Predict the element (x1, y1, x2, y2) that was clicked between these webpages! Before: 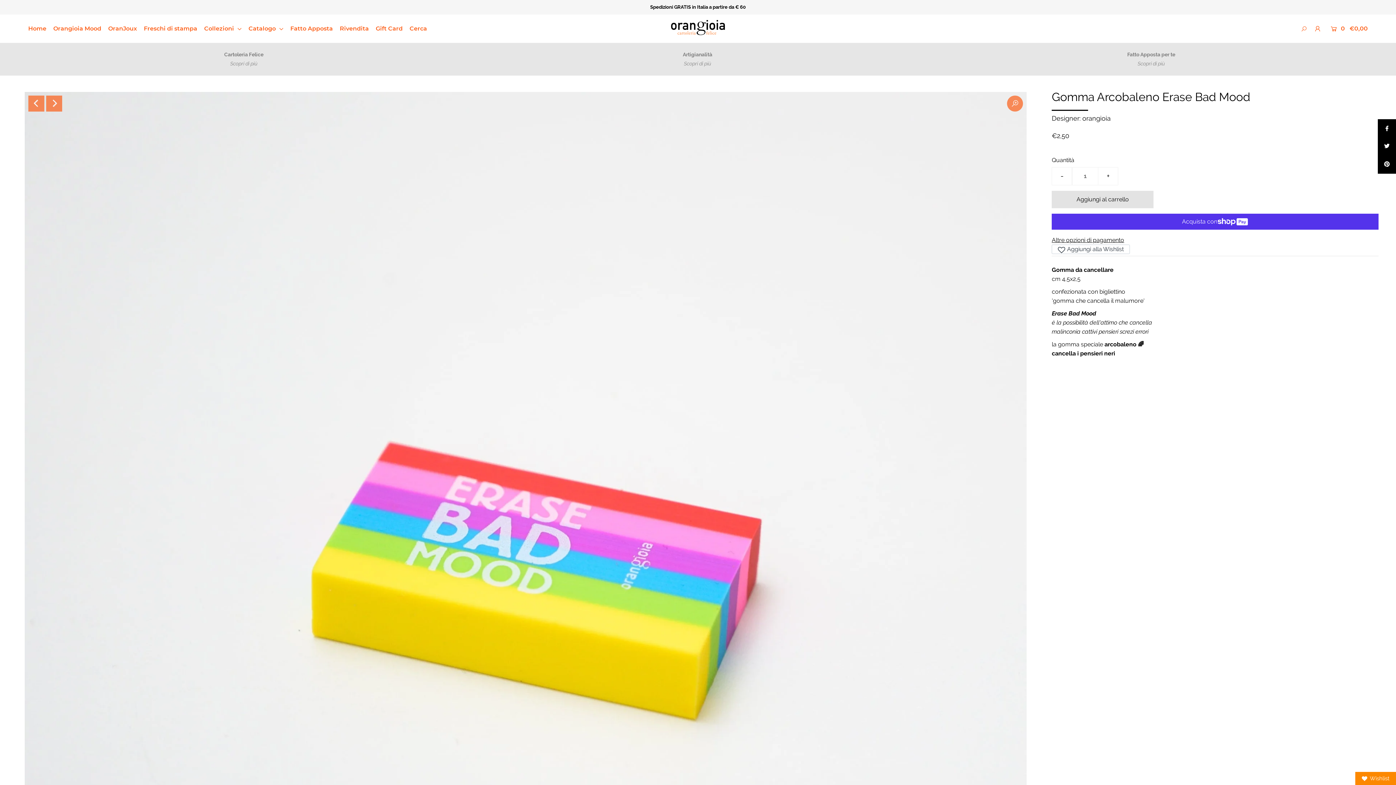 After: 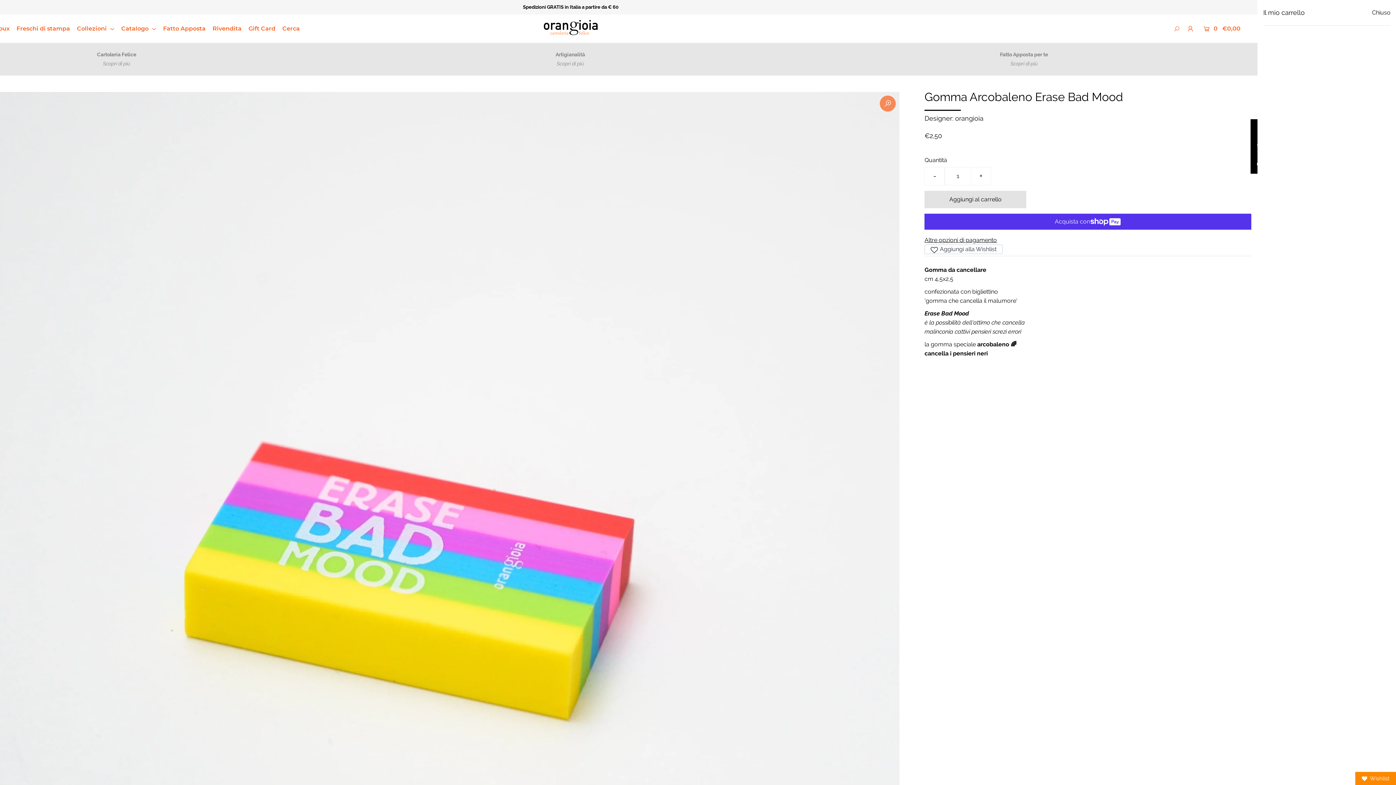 Action: label:   0  €0,00 bbox: (1328, 19, 1368, 37)